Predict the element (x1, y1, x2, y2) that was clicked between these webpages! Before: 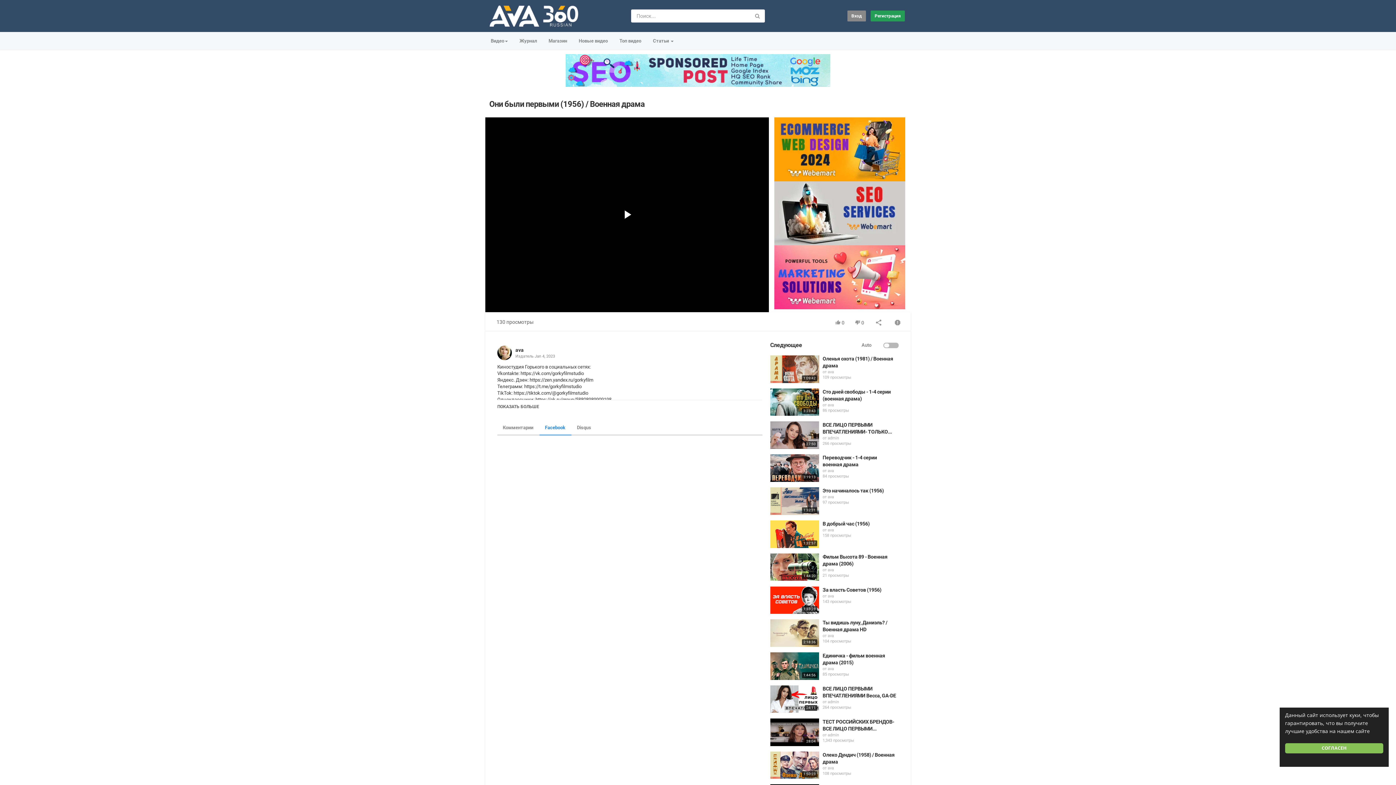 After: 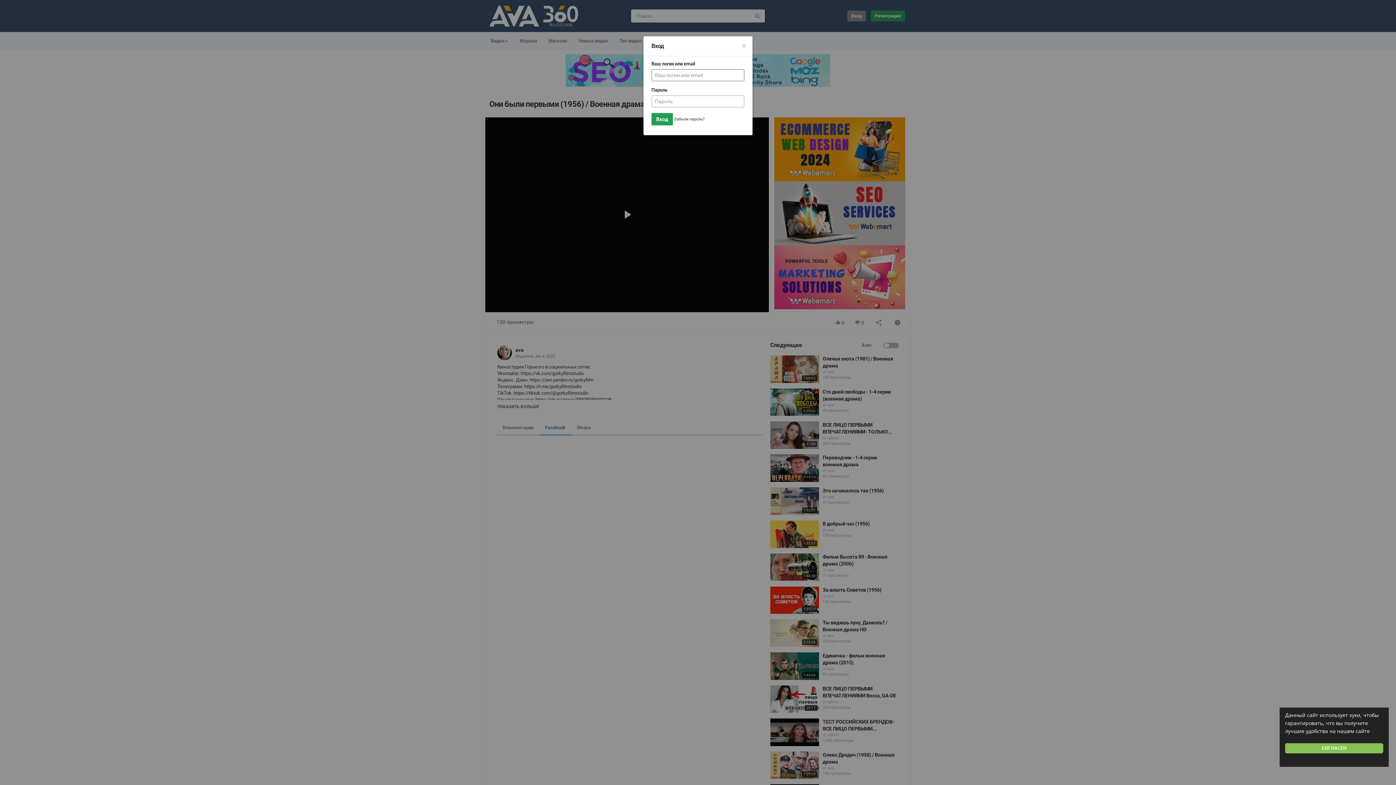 Action: bbox: (847, 10, 866, 21) label: Вход